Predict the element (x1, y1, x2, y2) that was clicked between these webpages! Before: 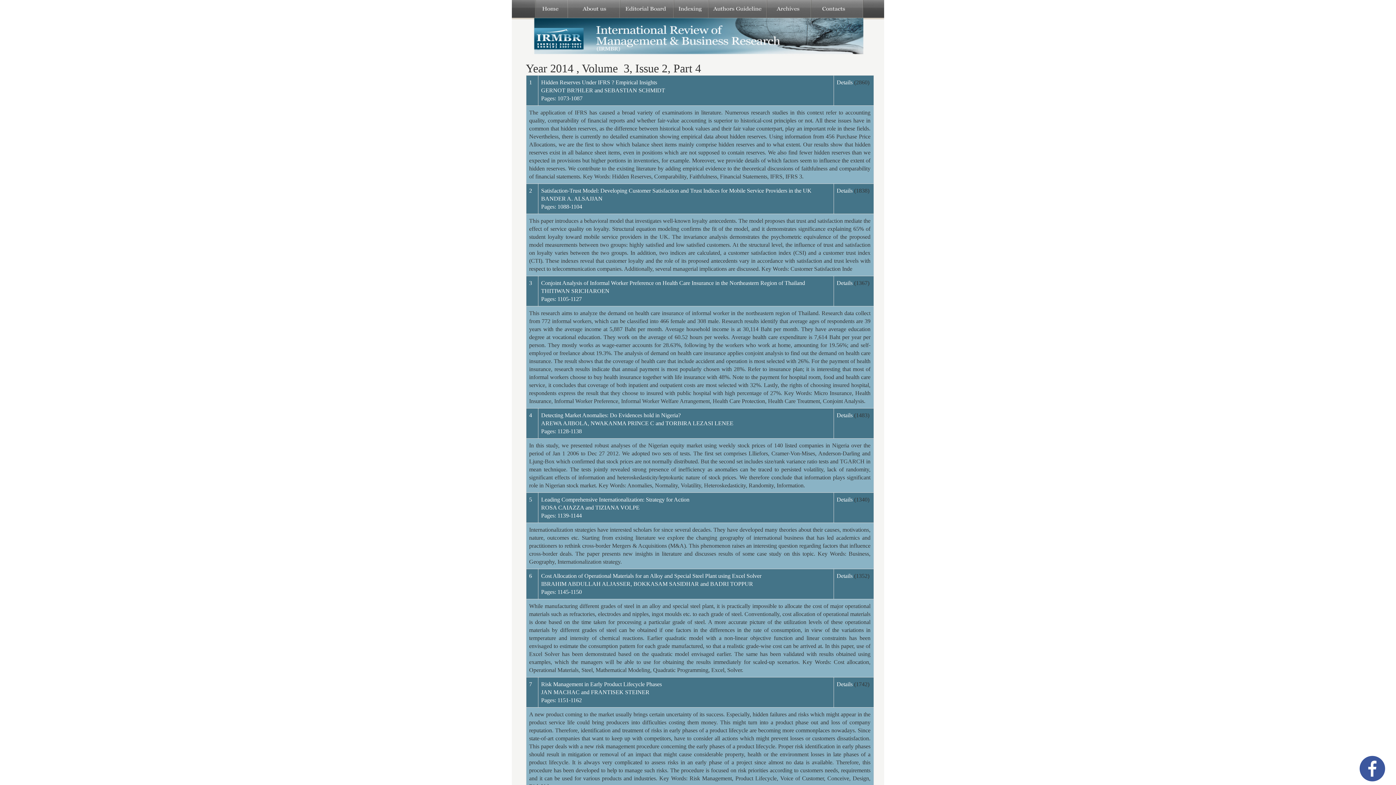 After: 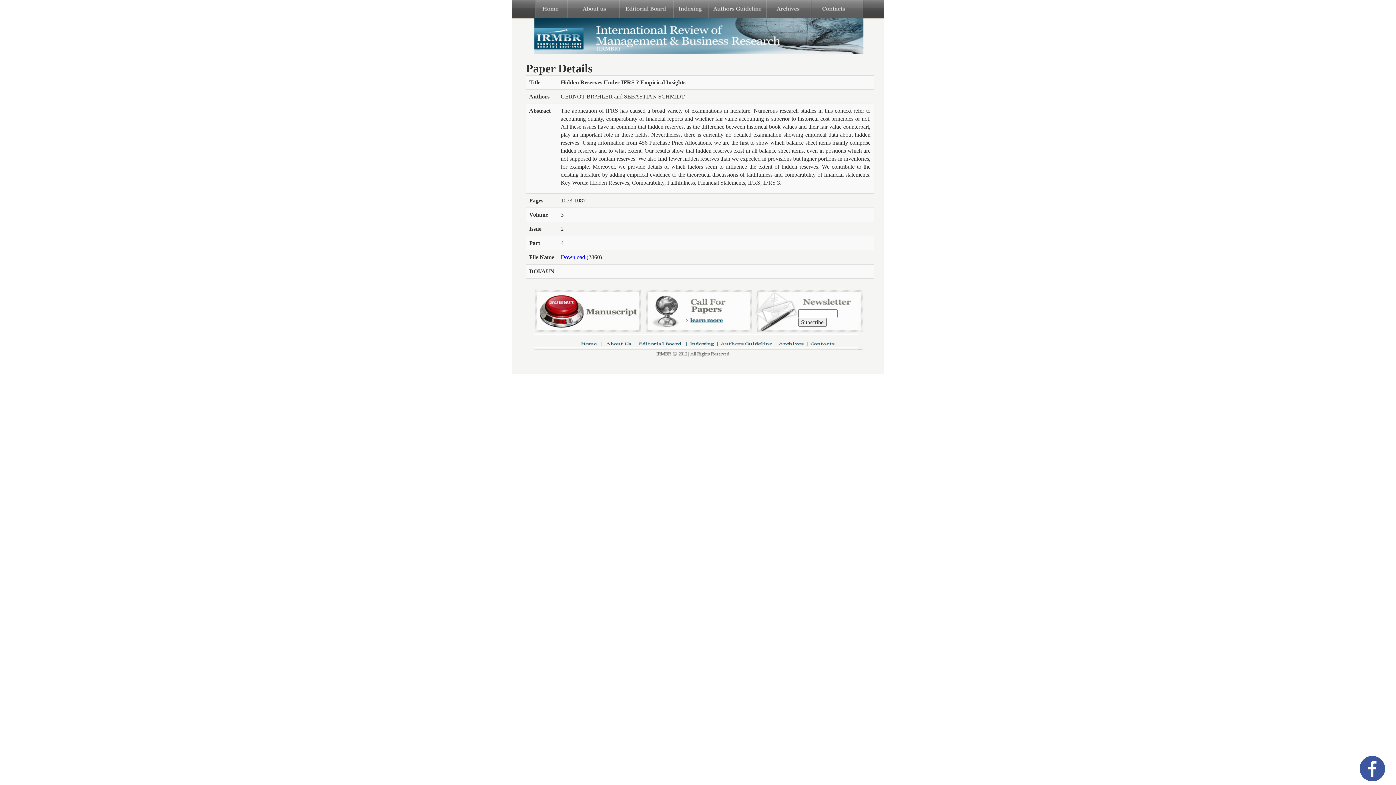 Action: label: Details bbox: (836, 79, 852, 85)